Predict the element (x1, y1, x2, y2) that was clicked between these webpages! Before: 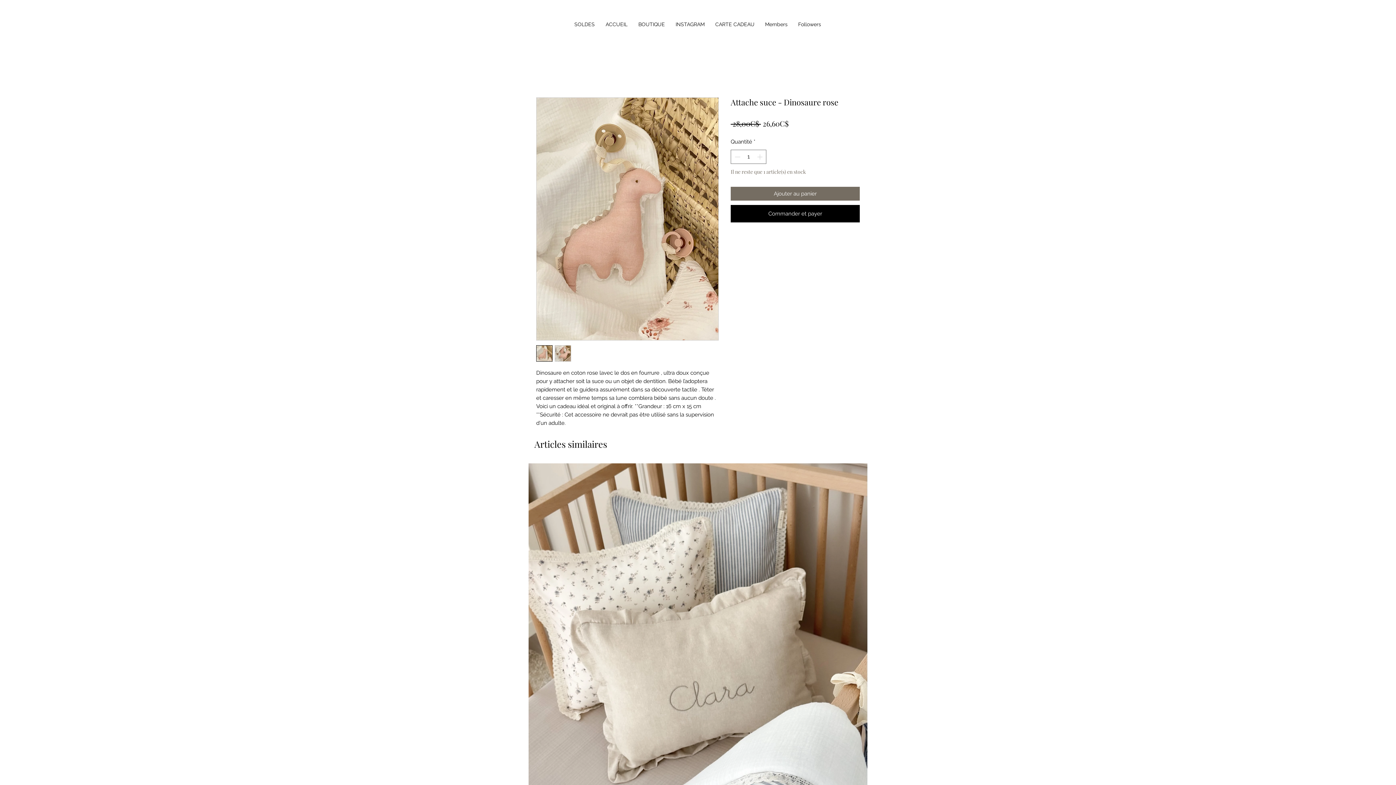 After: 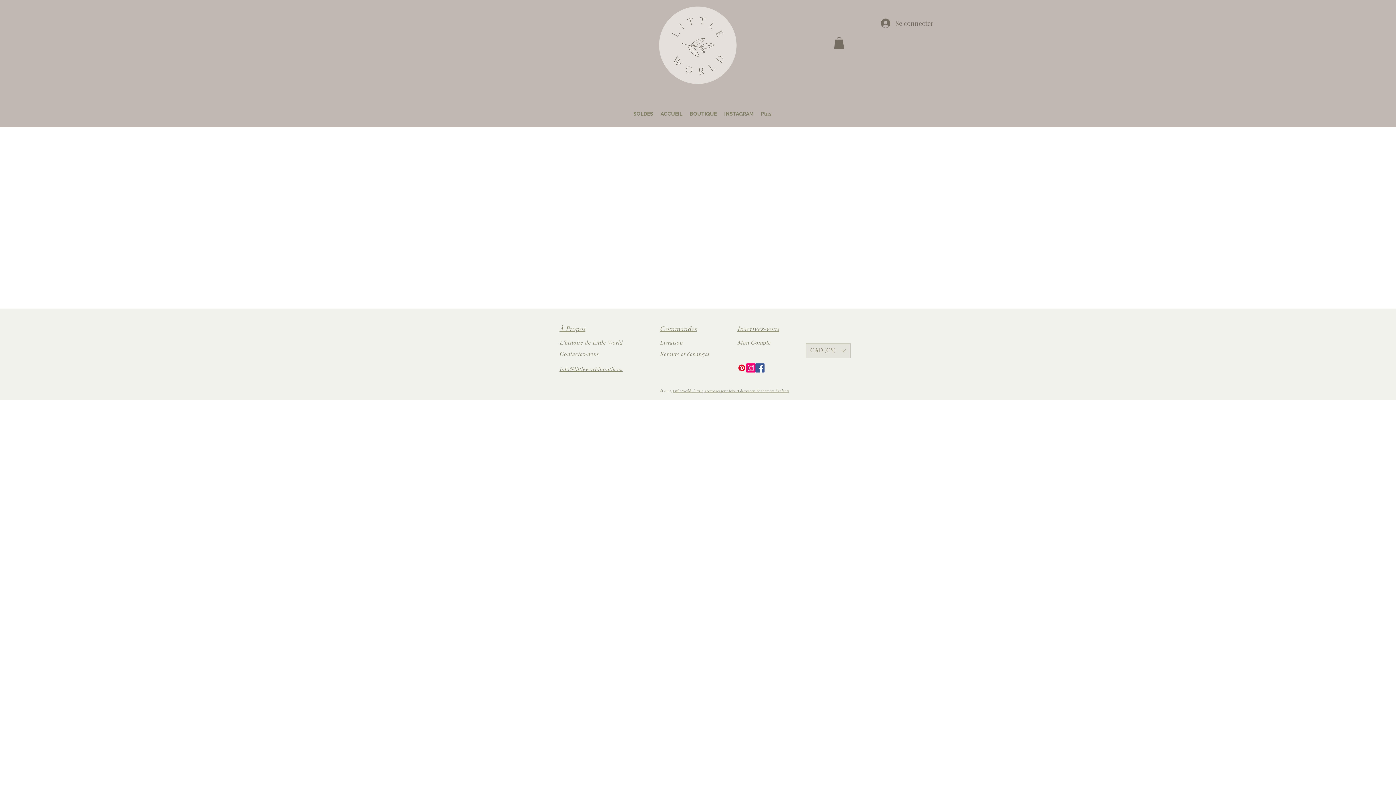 Action: bbox: (793, 15, 826, 33) label: Followers